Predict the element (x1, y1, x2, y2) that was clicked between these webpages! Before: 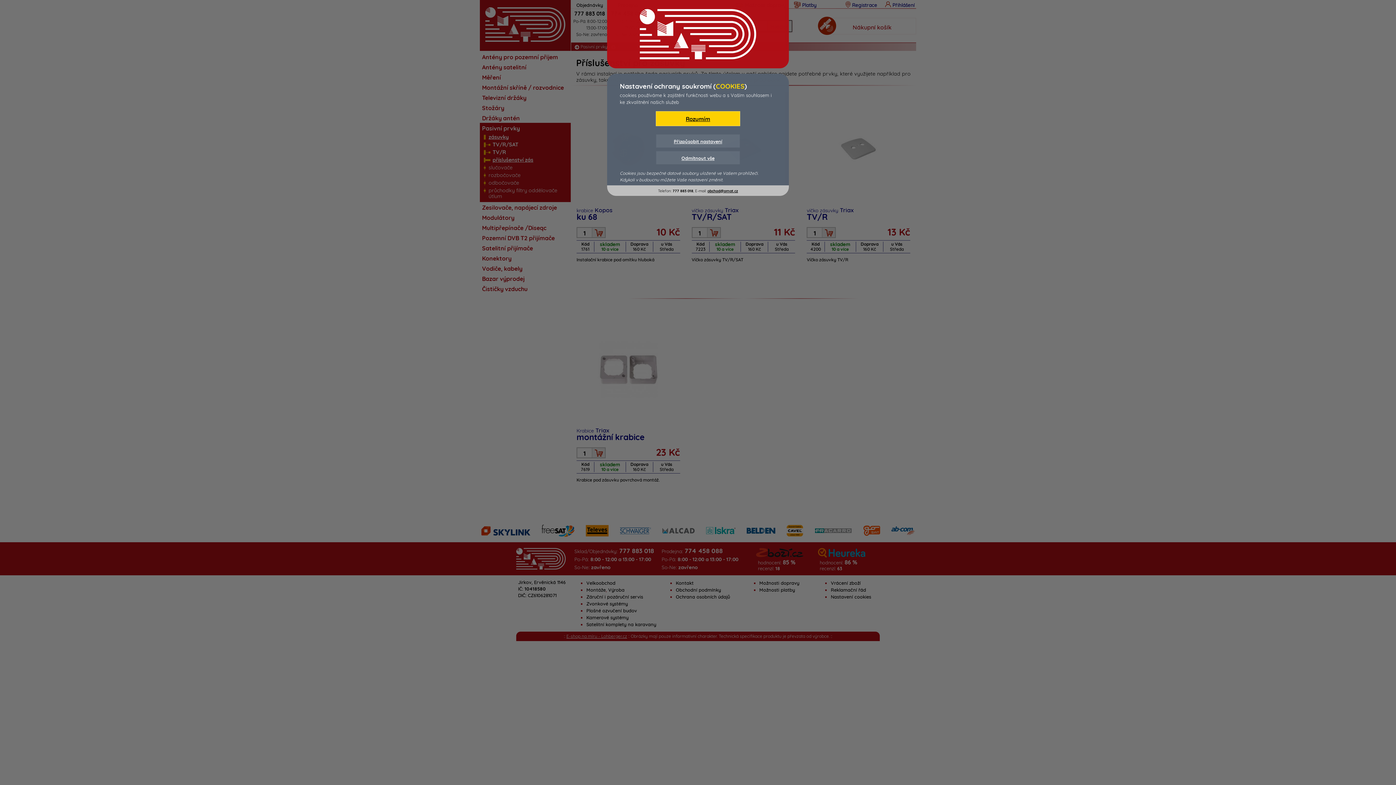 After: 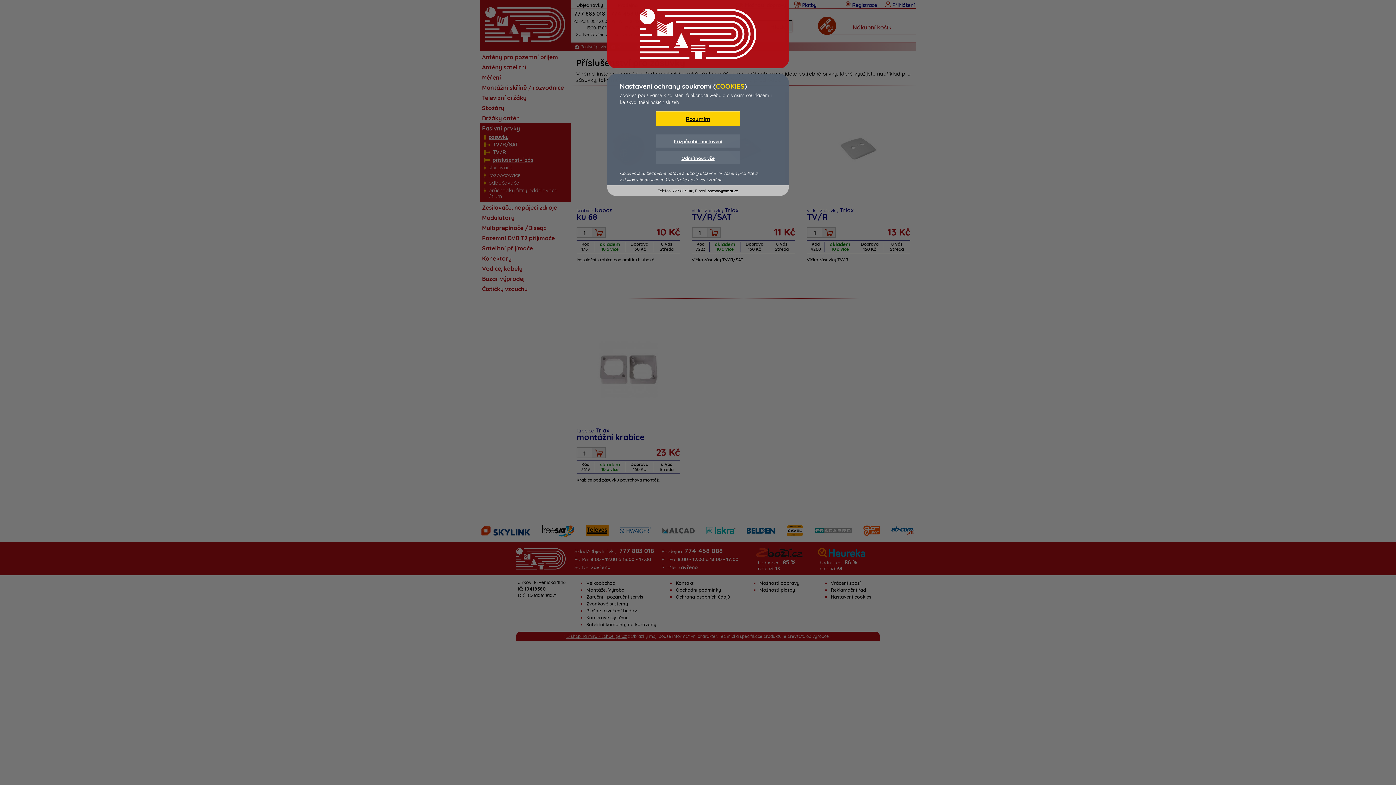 Action: label: obchod@omat.cz bbox: (707, 188, 738, 193)